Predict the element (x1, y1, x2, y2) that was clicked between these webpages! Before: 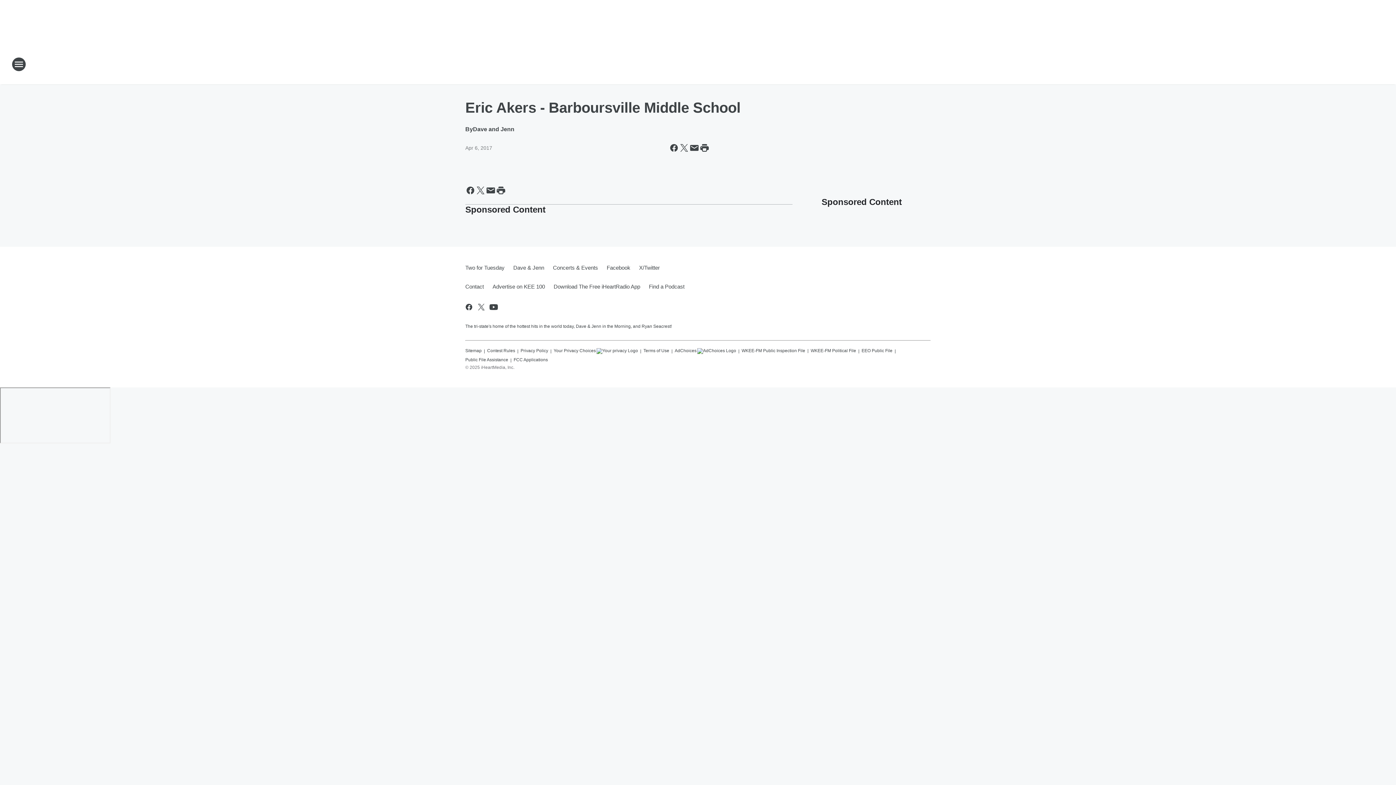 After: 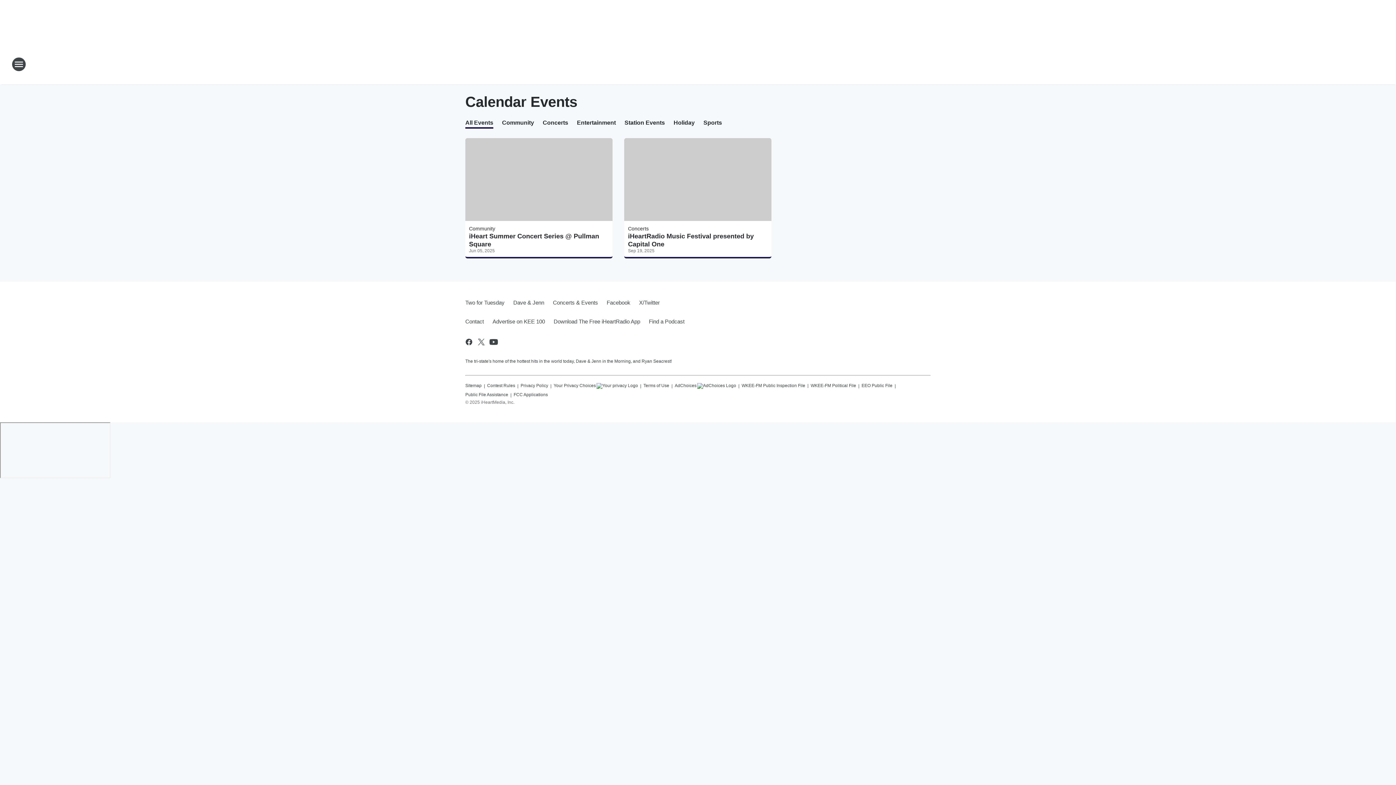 Action: bbox: (548, 258, 602, 277) label: Concerts & Events